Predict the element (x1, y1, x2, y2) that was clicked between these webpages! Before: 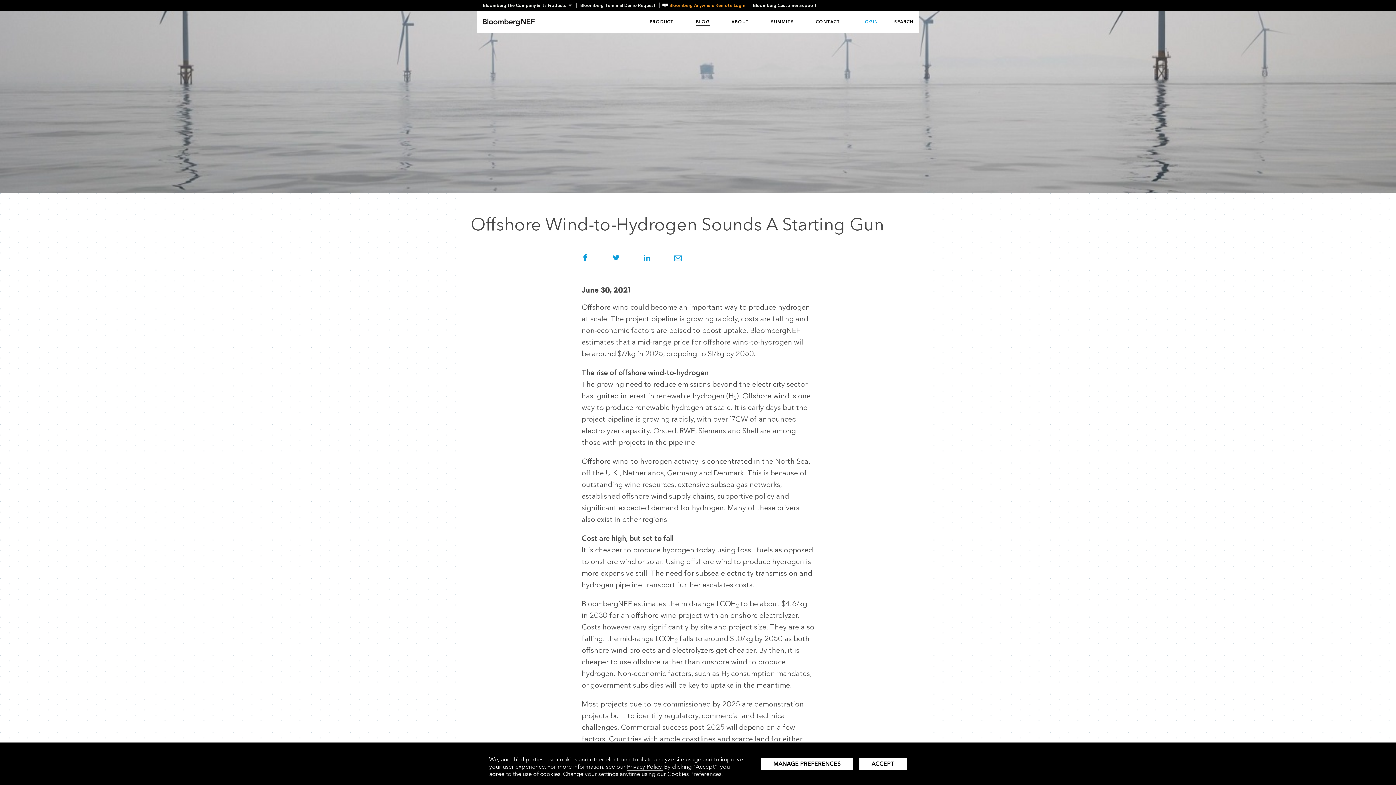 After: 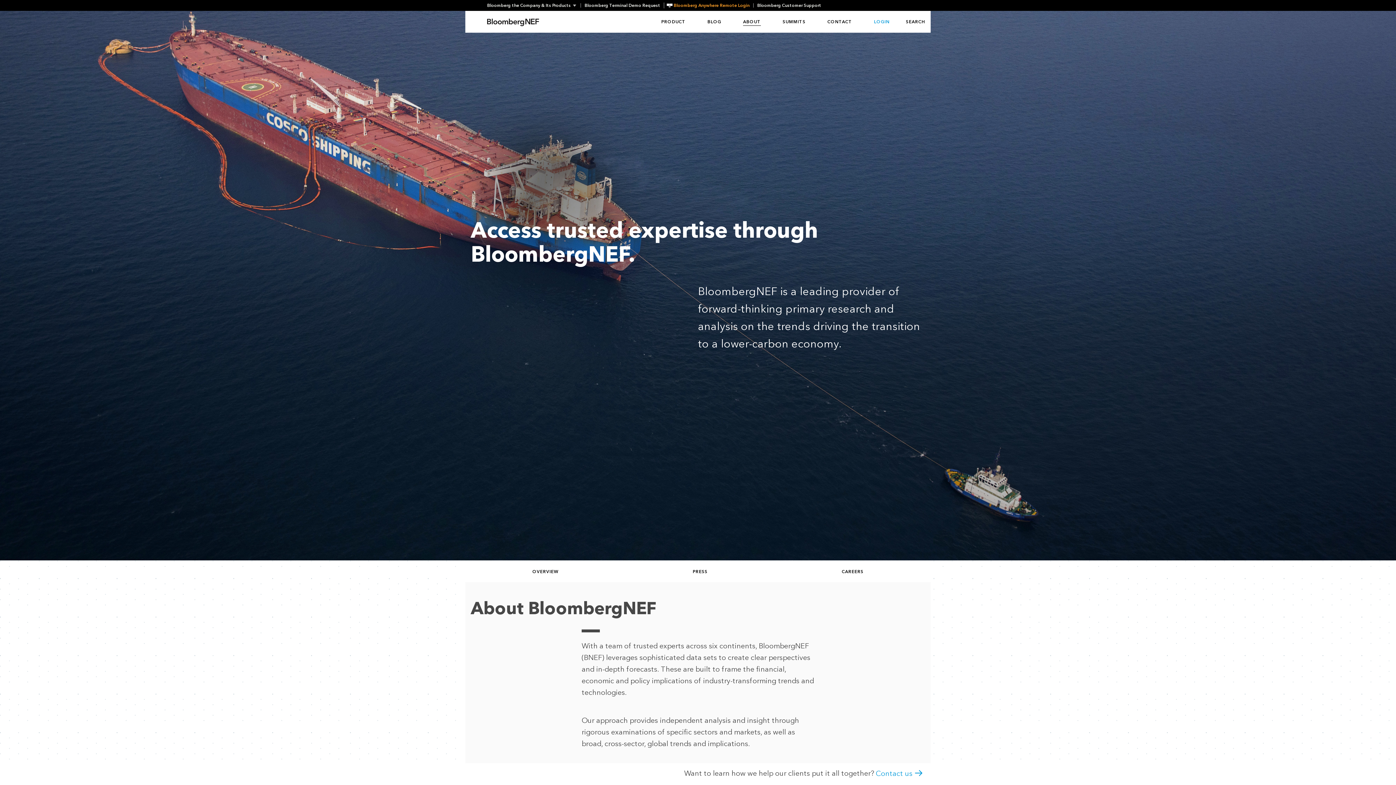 Action: label: ABOUT bbox: (731, 19, 749, 24)